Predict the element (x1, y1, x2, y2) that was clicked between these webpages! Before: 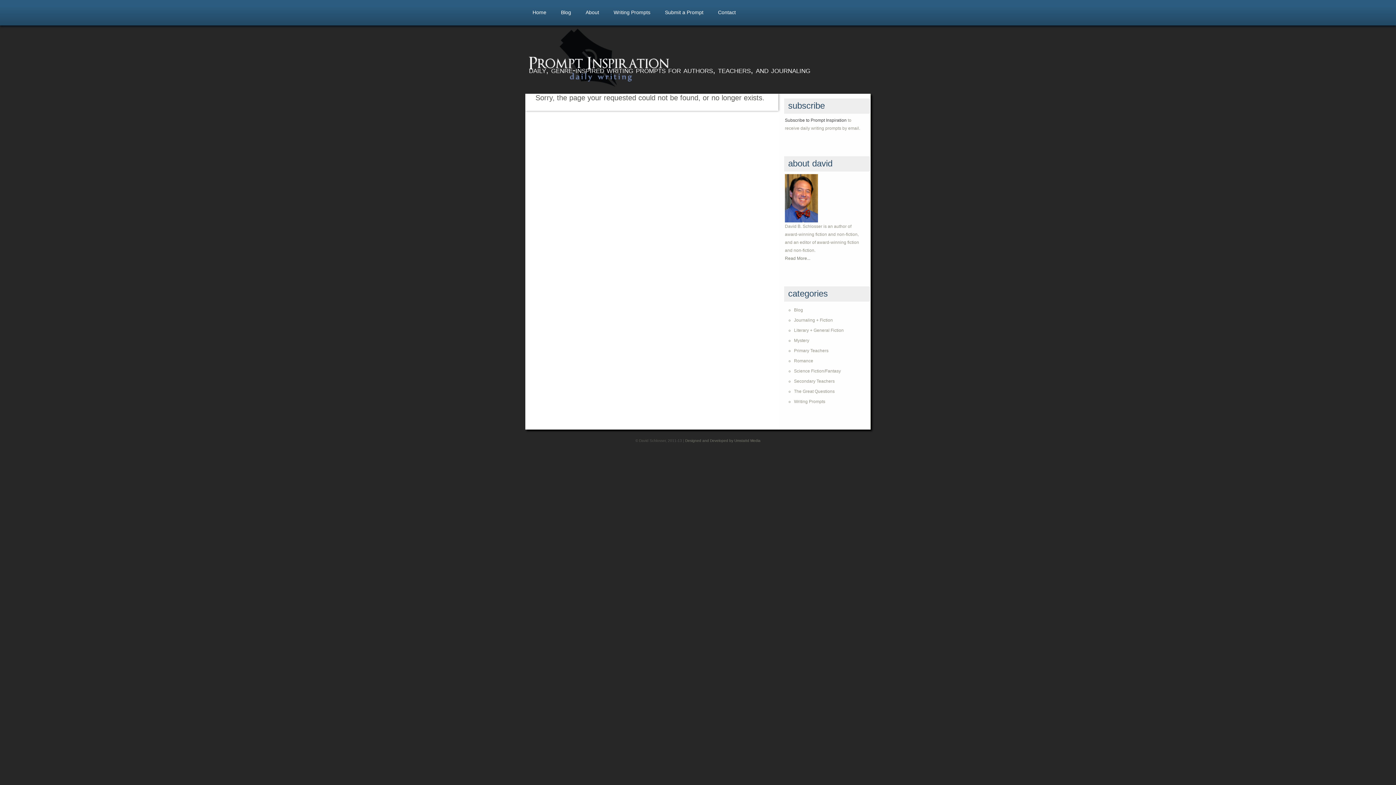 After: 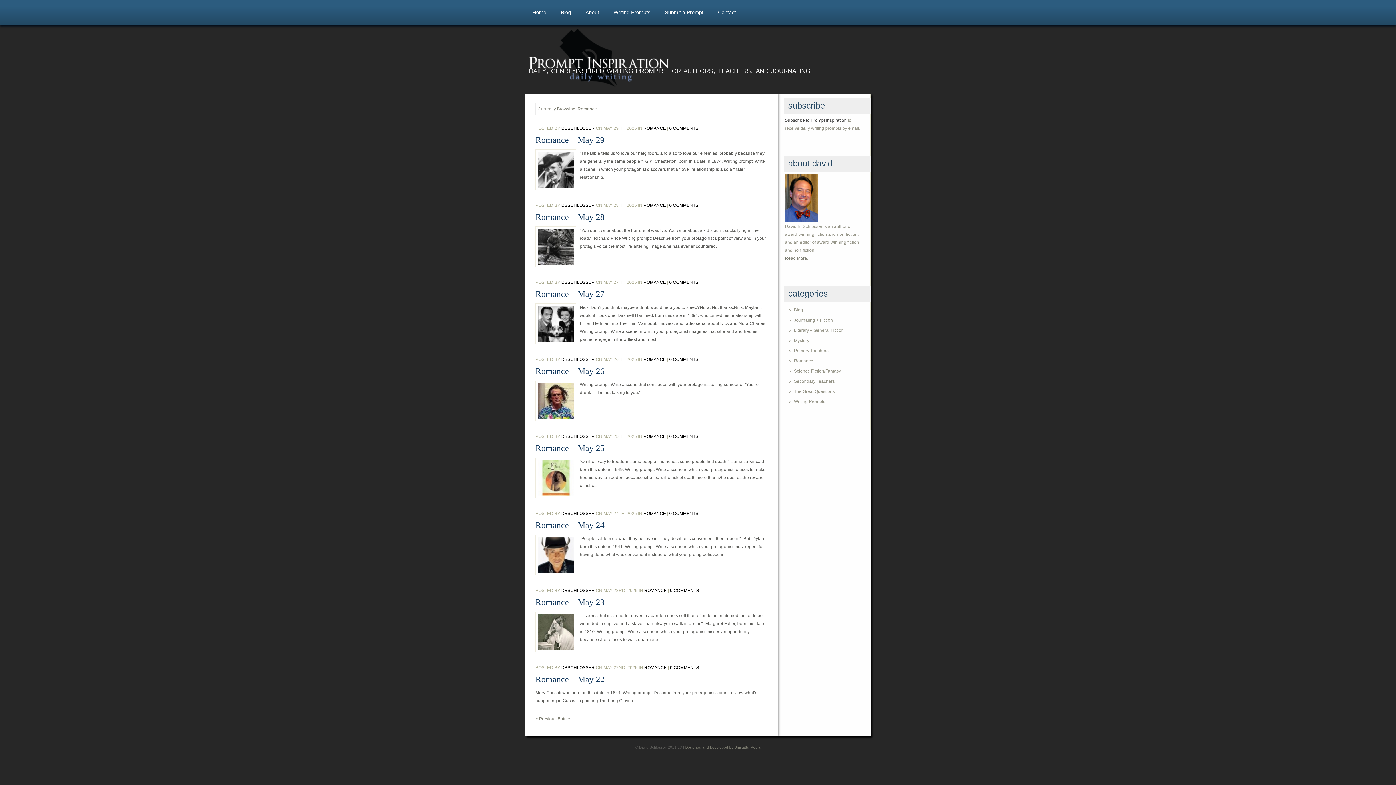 Action: label: Romance bbox: (794, 358, 813, 363)